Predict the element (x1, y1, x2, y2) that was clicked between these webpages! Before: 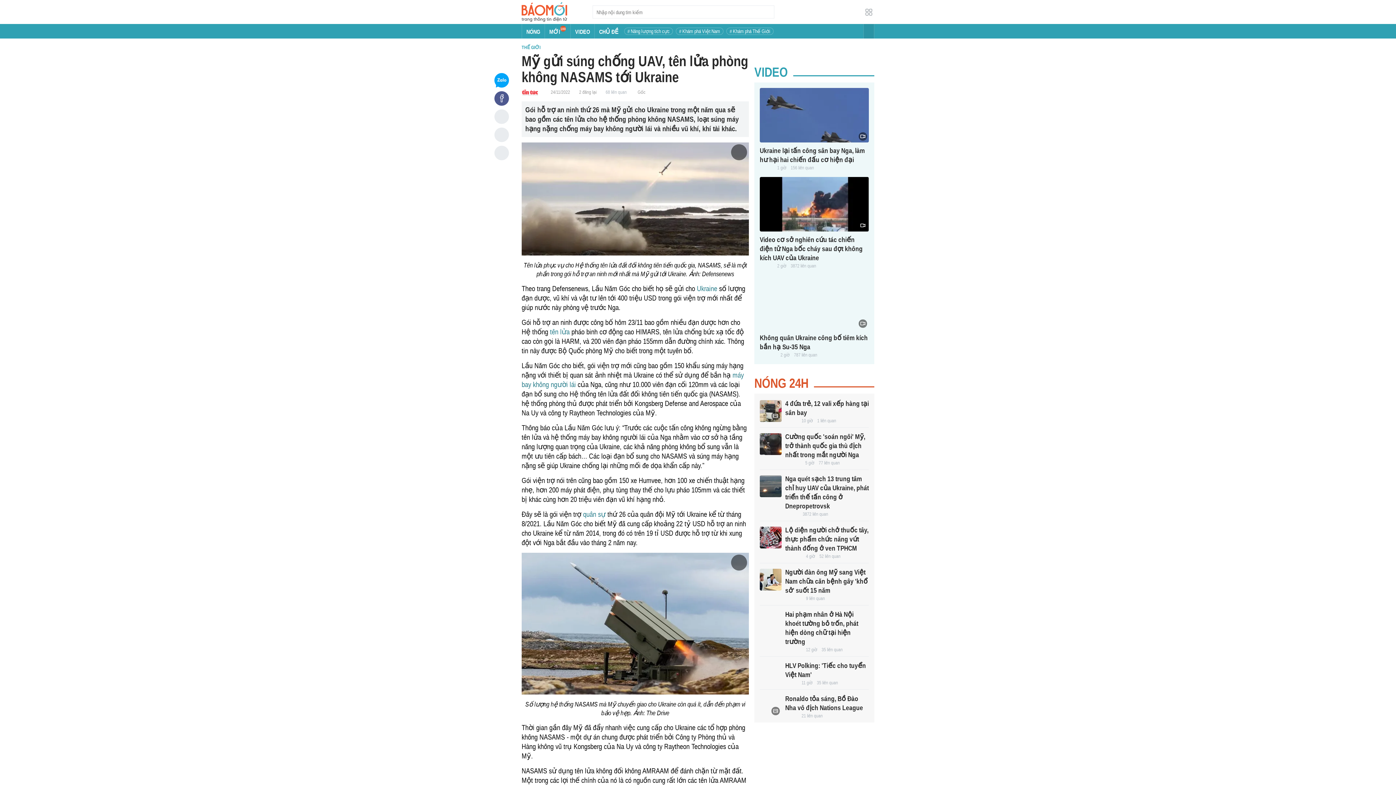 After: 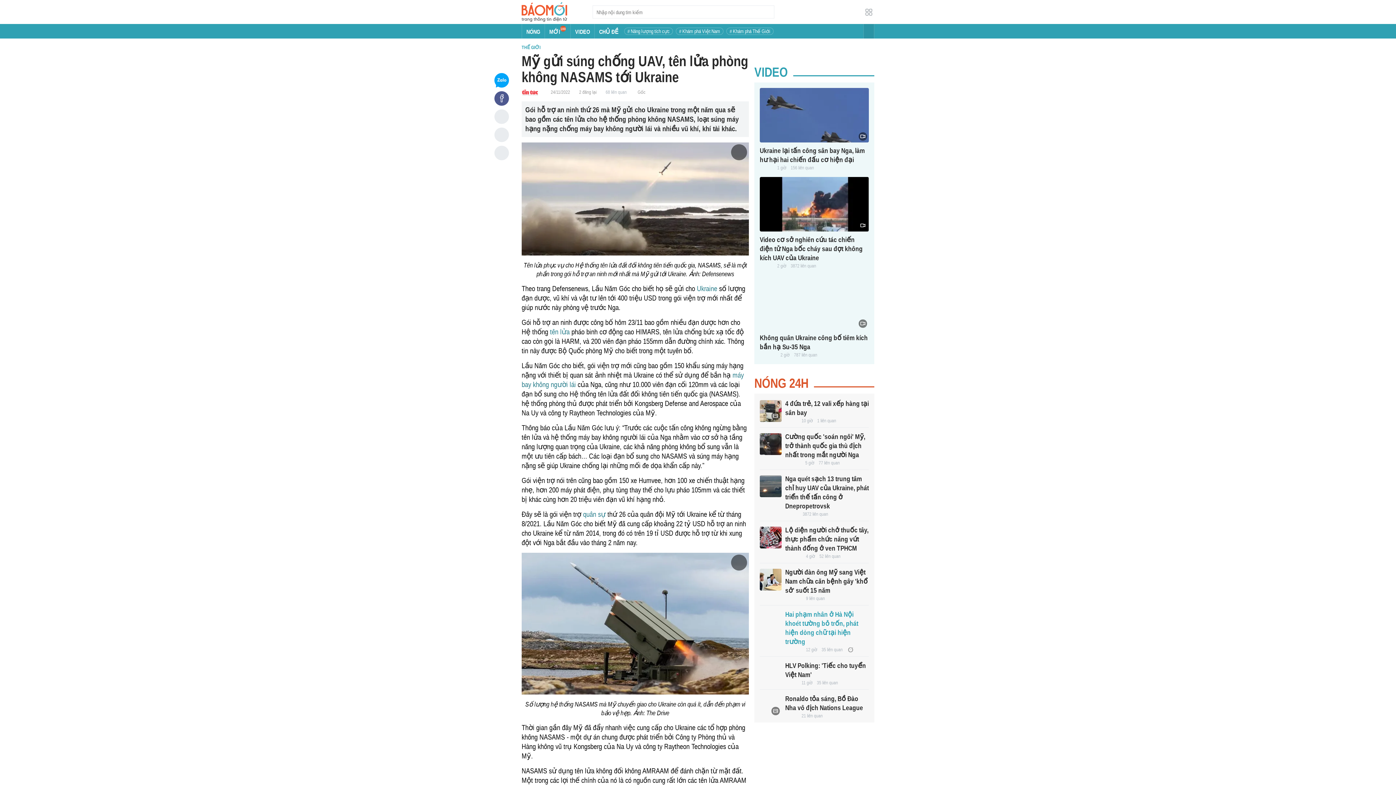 Action: bbox: (760, 611, 781, 633)